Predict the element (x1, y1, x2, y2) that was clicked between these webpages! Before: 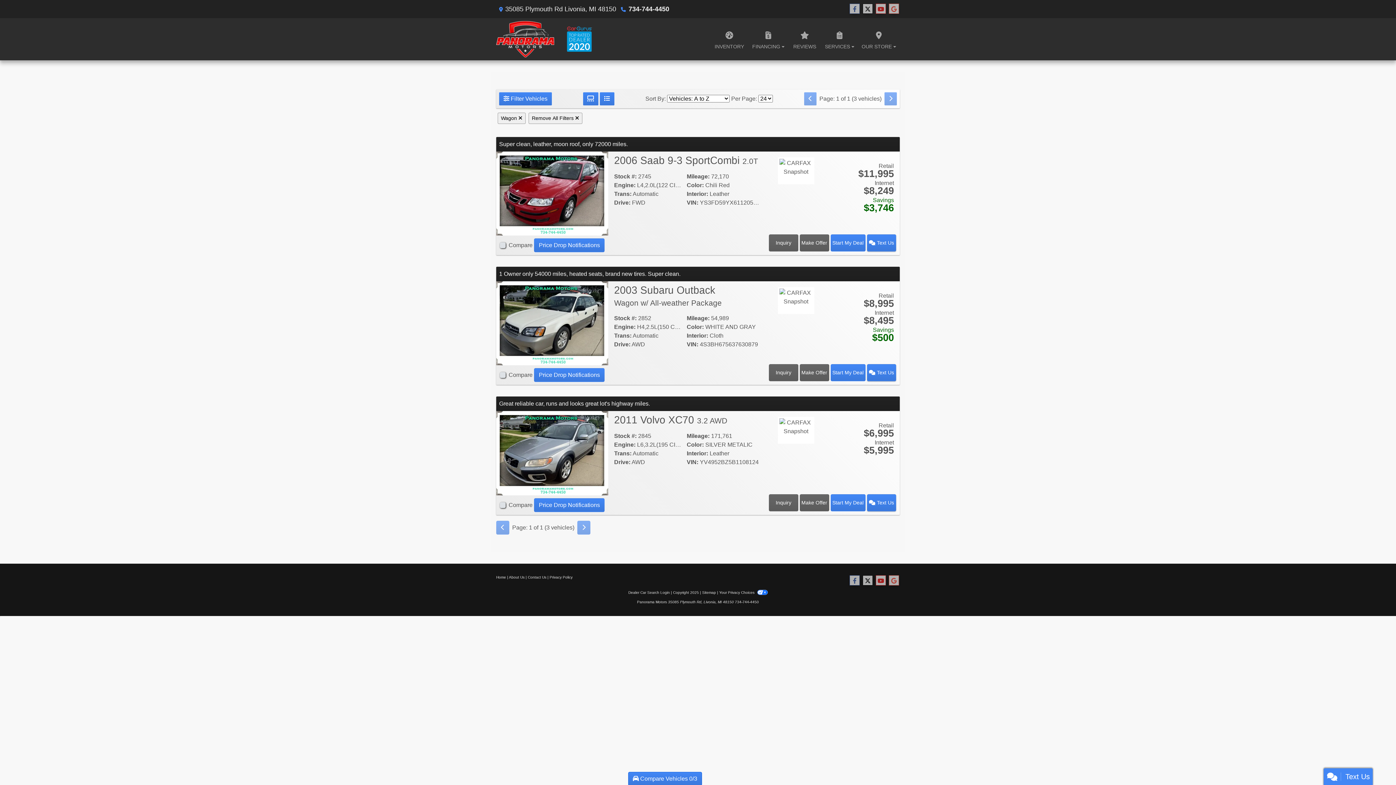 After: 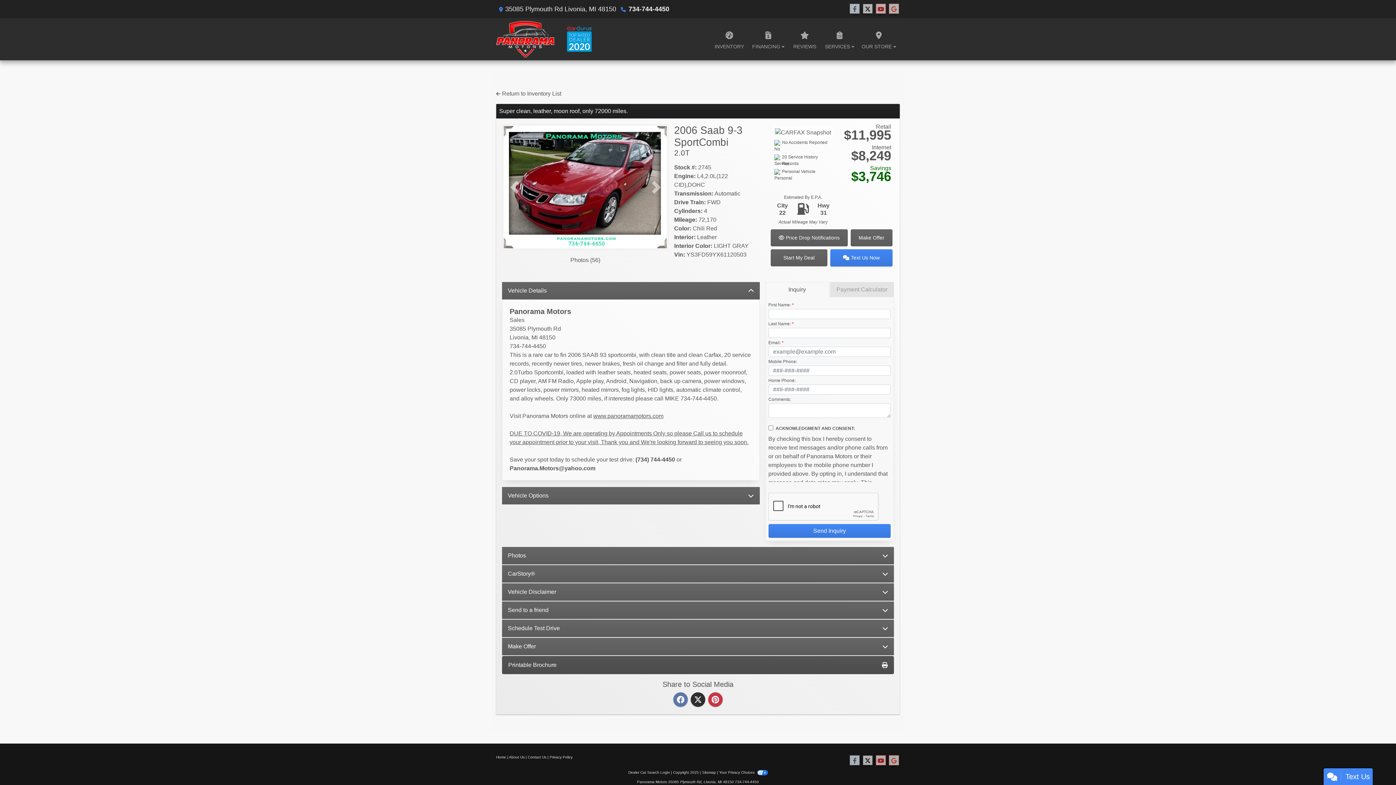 Action: bbox: (795, 189, 796, 191) label: Car Story